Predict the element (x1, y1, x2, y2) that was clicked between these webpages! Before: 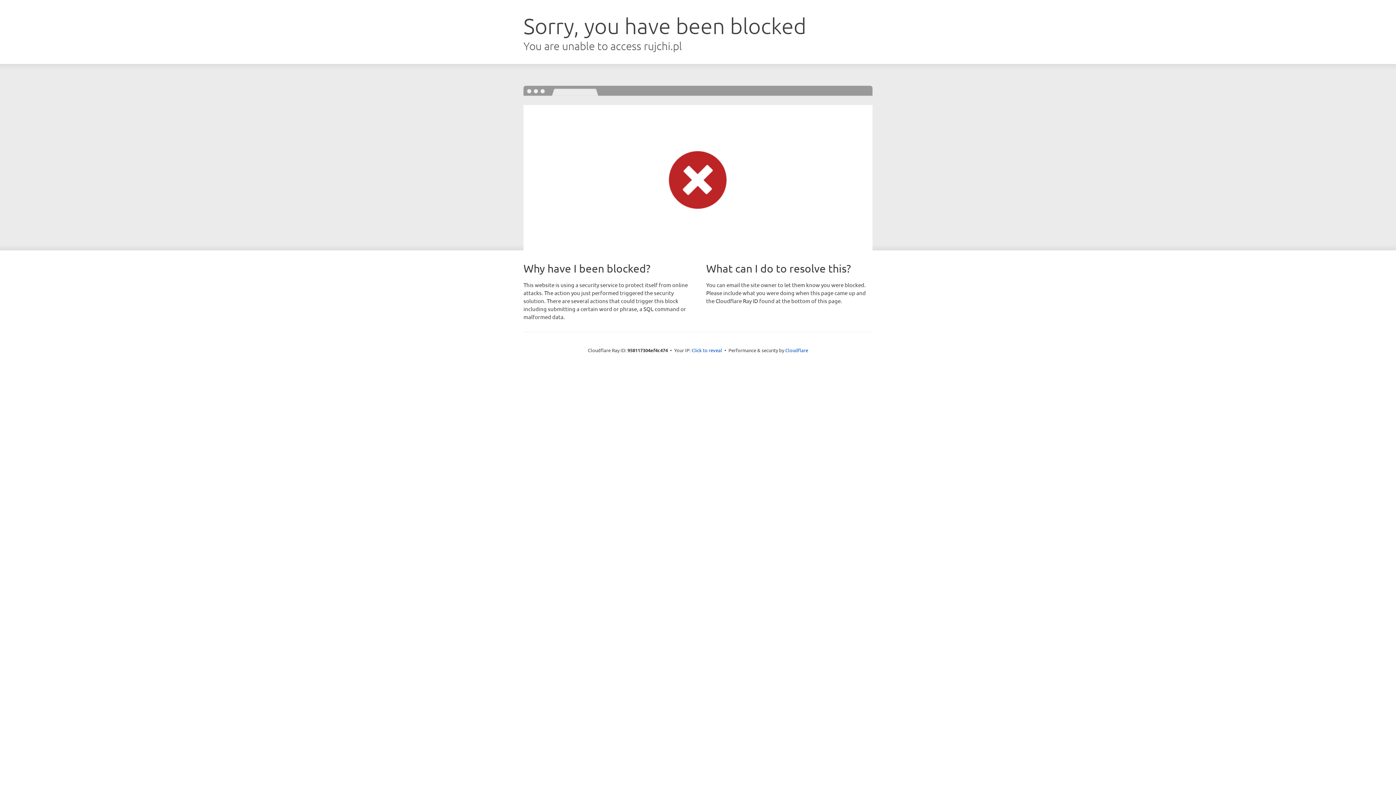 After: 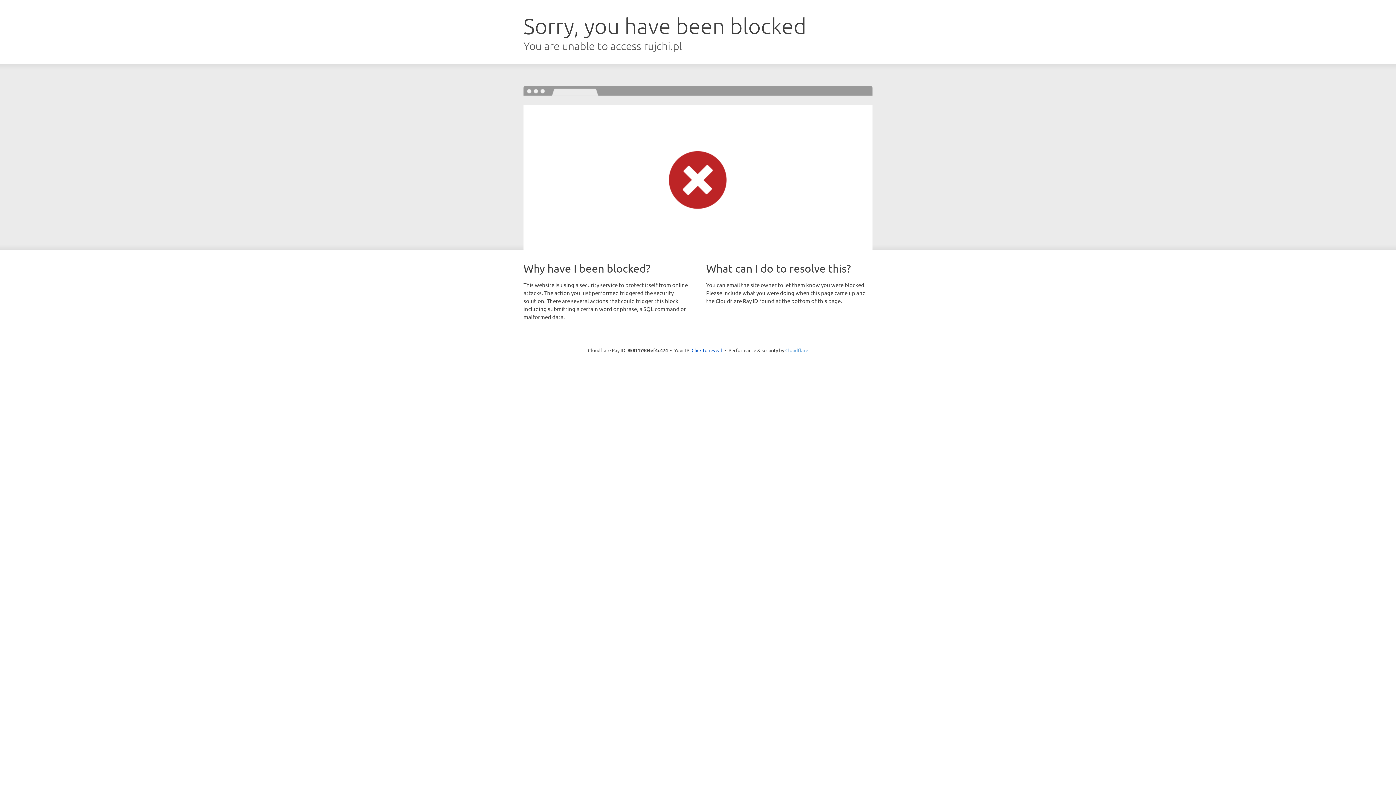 Action: label: Cloudflare bbox: (785, 347, 808, 353)